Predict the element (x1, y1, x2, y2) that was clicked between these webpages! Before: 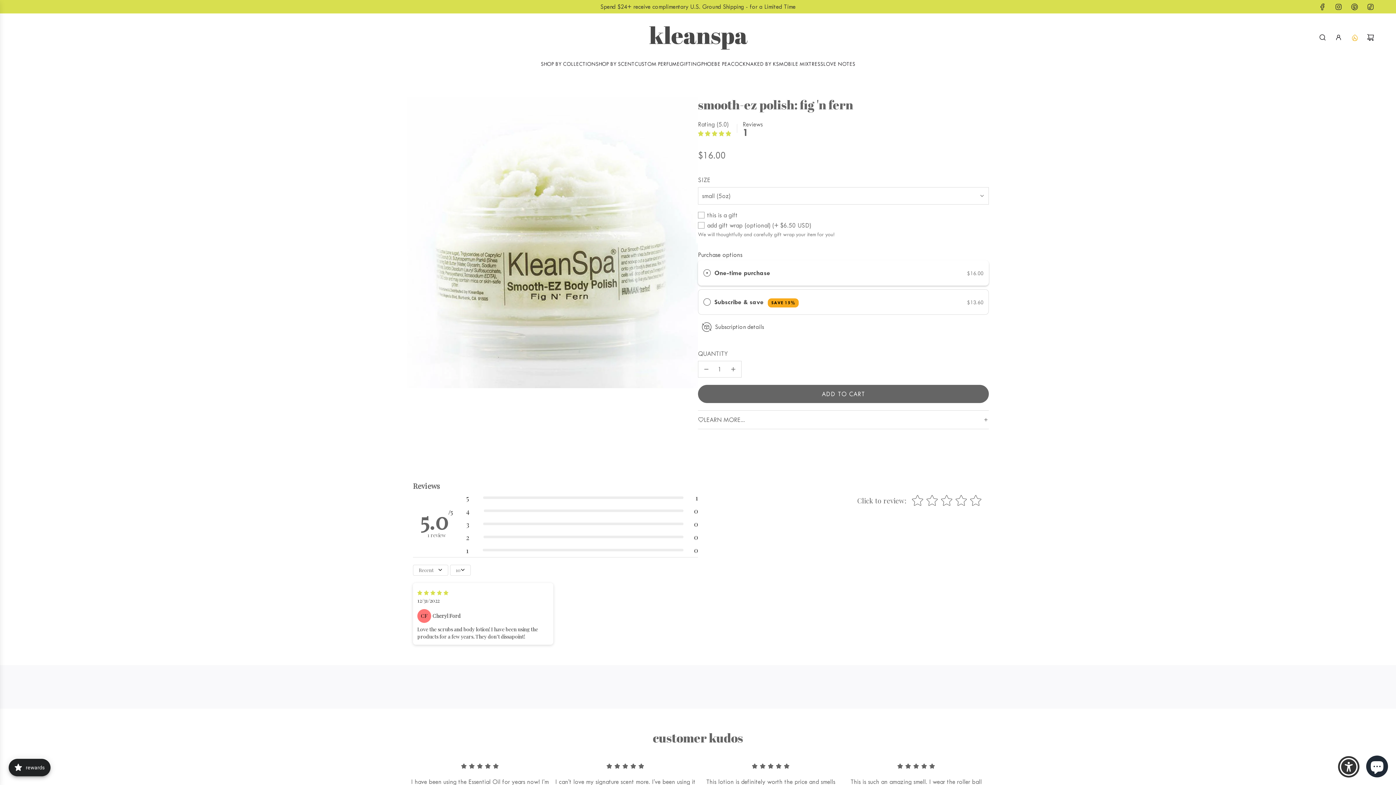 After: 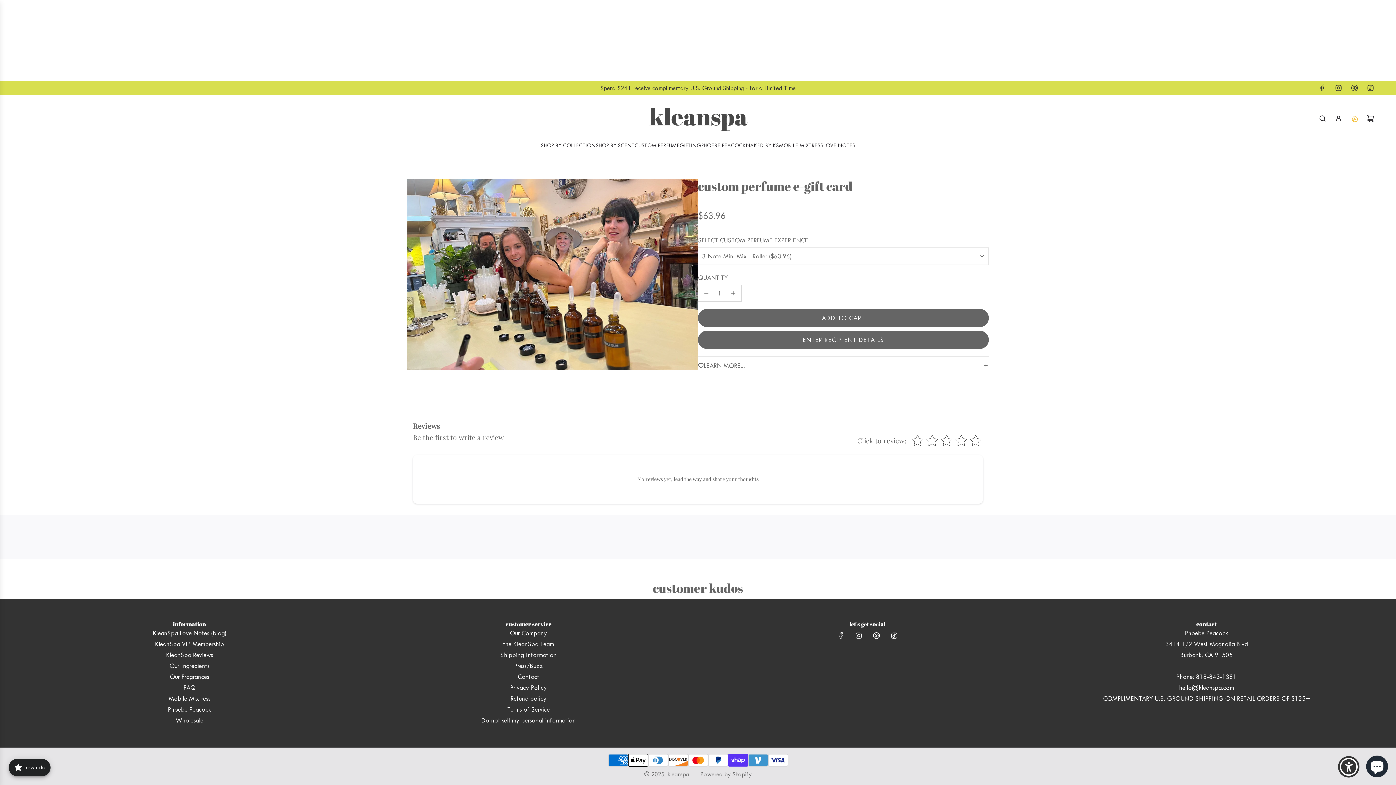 Action: bbox: (634, 54, 679, 74) label: CUSTOM PERFUME